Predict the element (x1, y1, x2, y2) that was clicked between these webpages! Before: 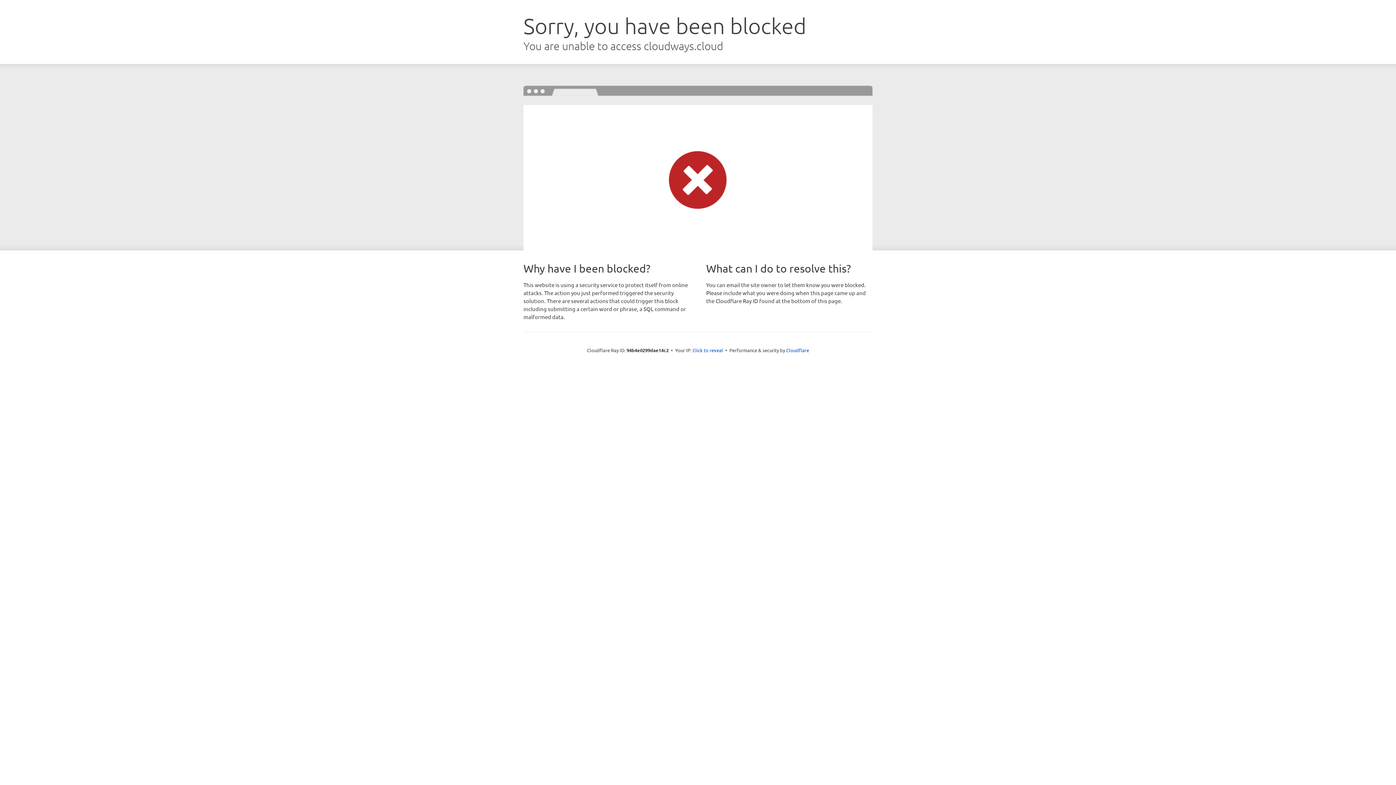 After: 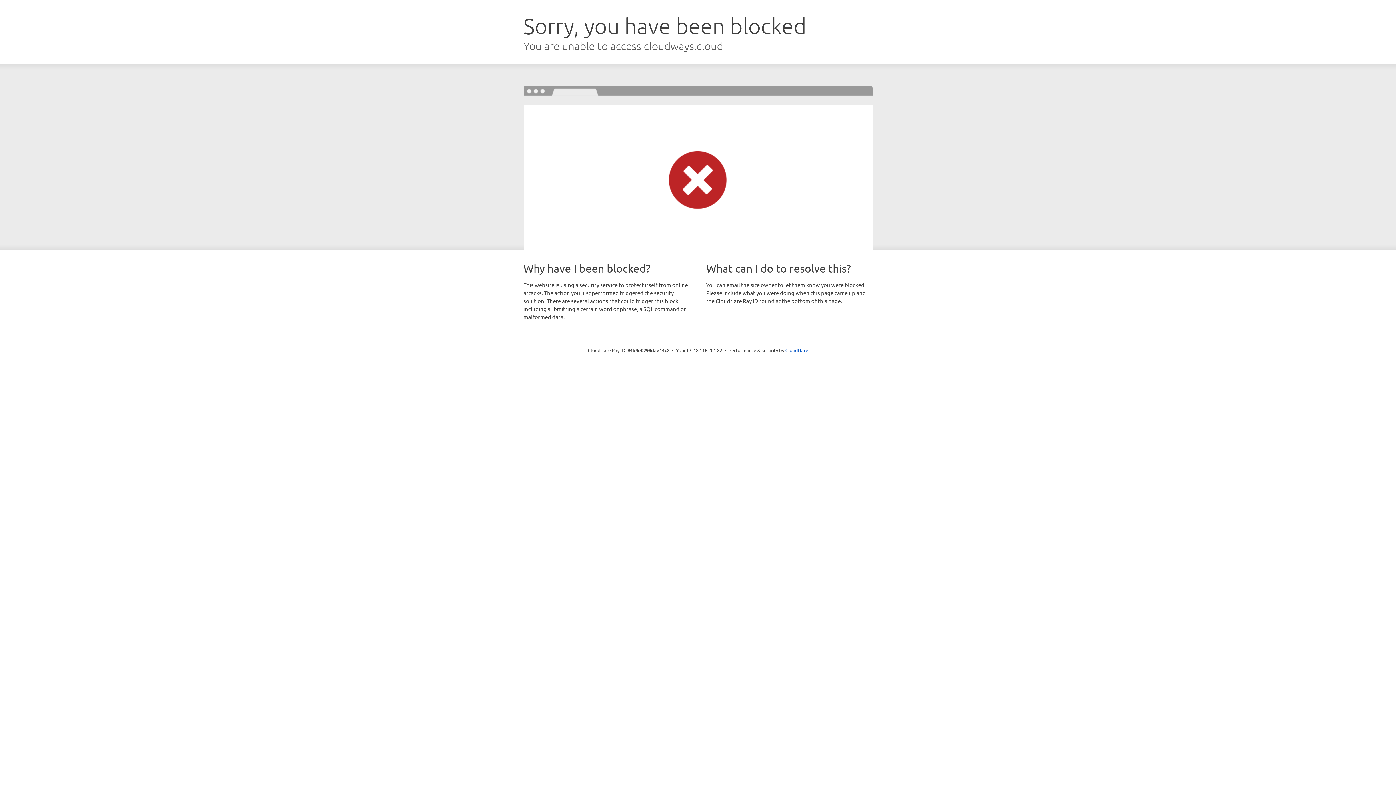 Action: bbox: (692, 346, 723, 353) label: Click to reveal